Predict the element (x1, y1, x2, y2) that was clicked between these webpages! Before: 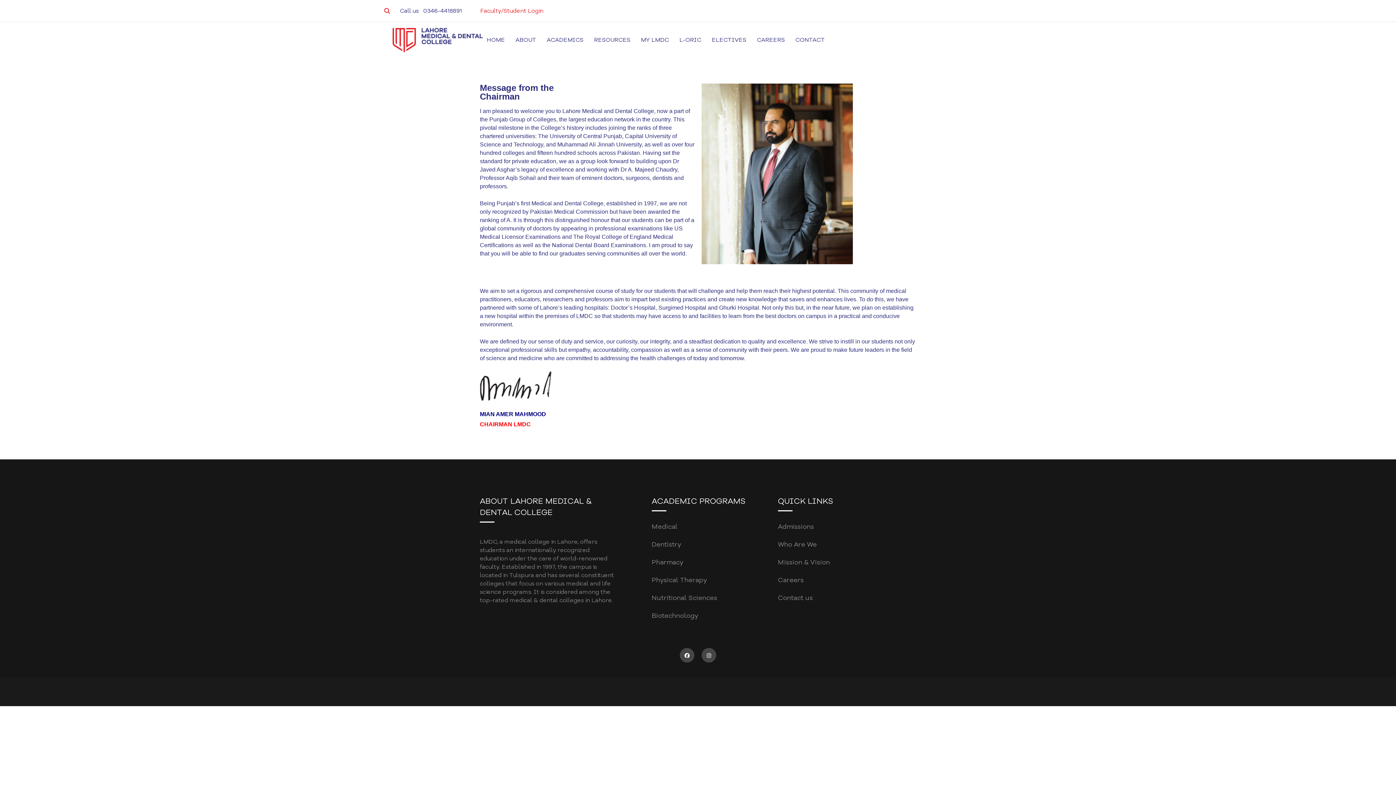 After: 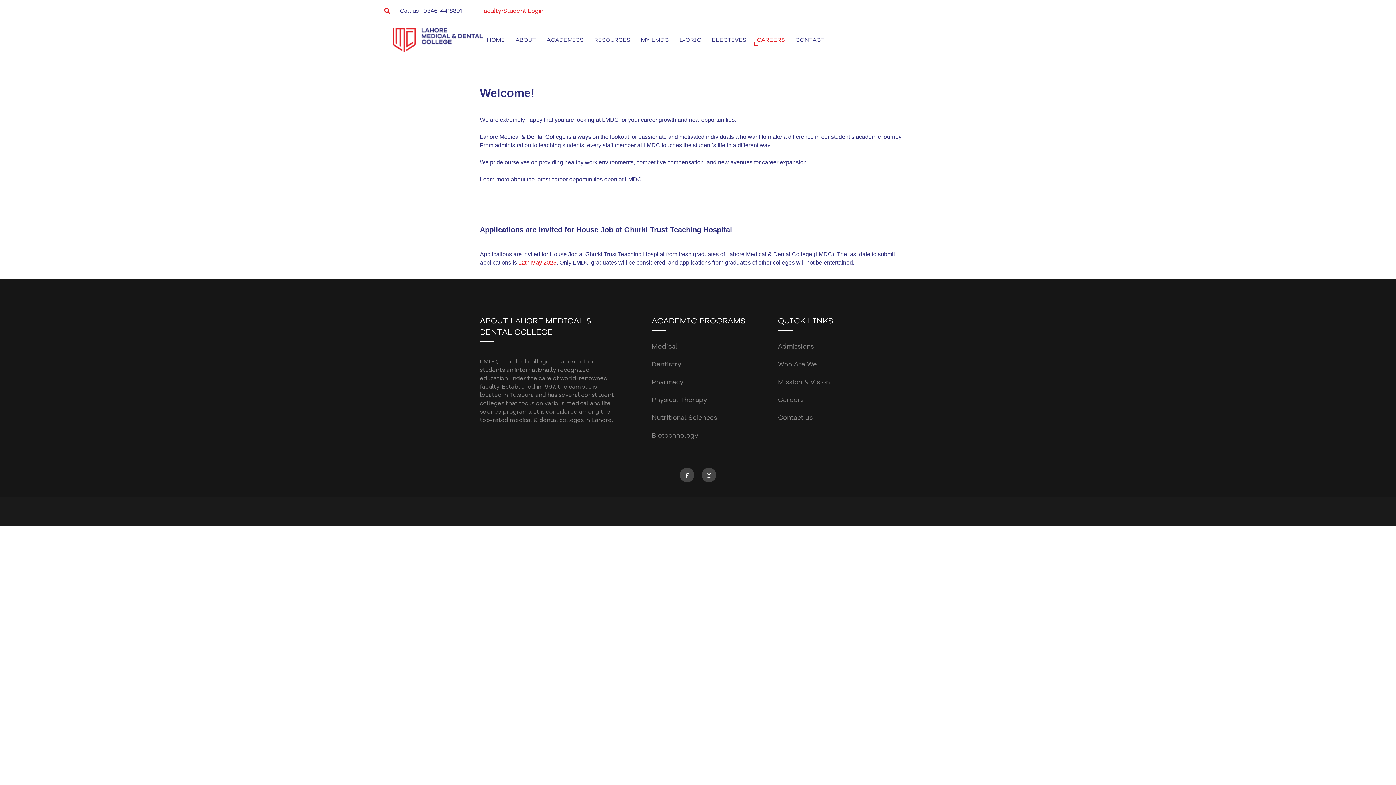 Action: bbox: (778, 576, 803, 584) label: Careers